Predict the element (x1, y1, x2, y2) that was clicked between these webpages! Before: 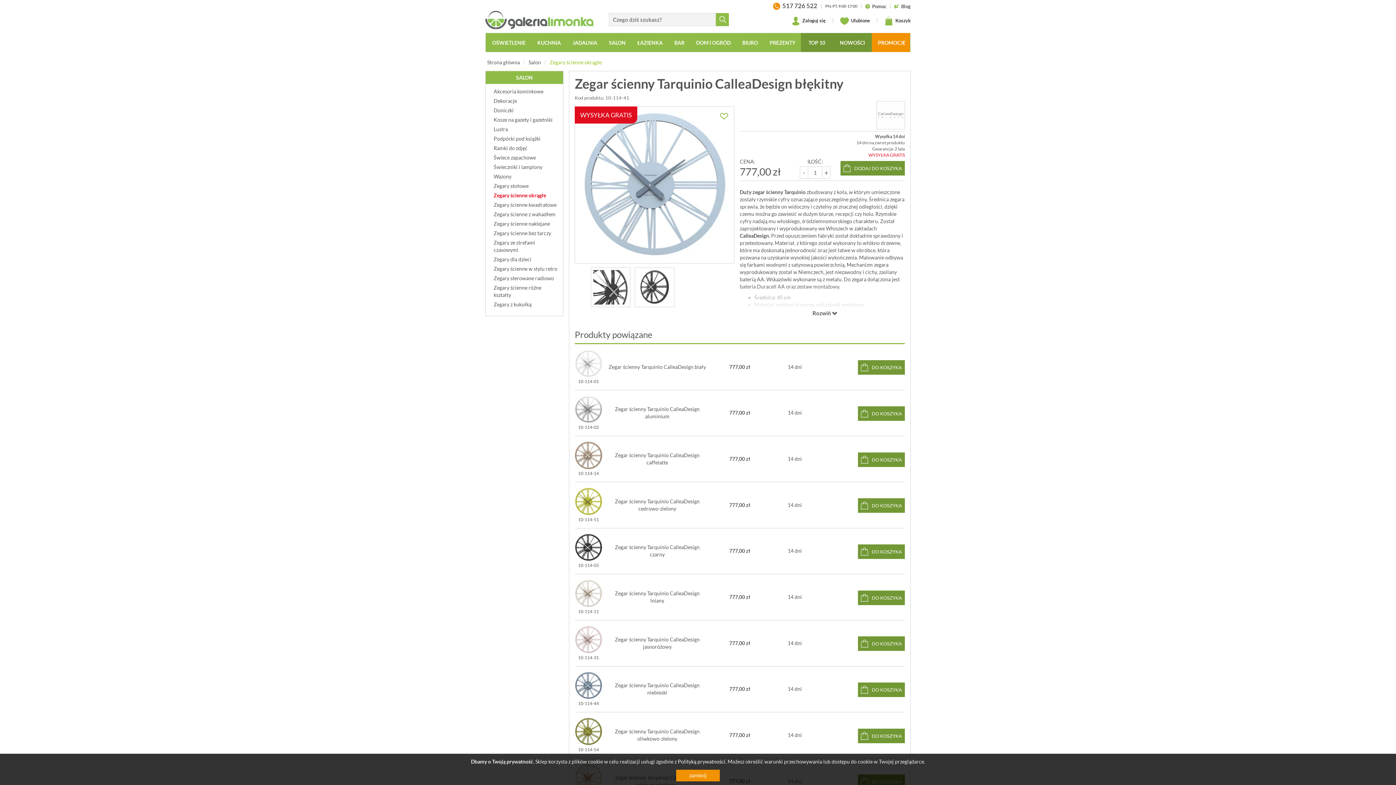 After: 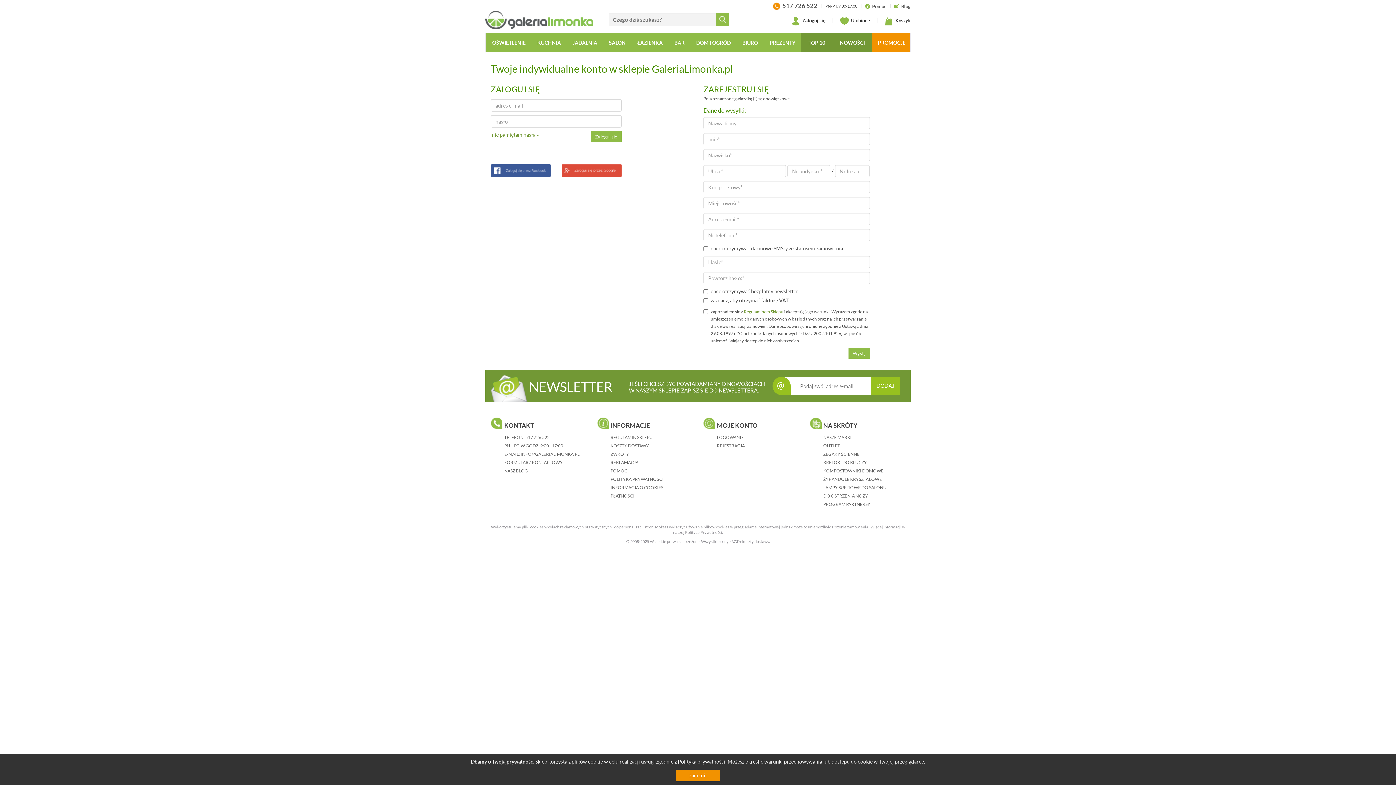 Action: label:  Zaloguj się bbox: (791, 16, 825, 25)